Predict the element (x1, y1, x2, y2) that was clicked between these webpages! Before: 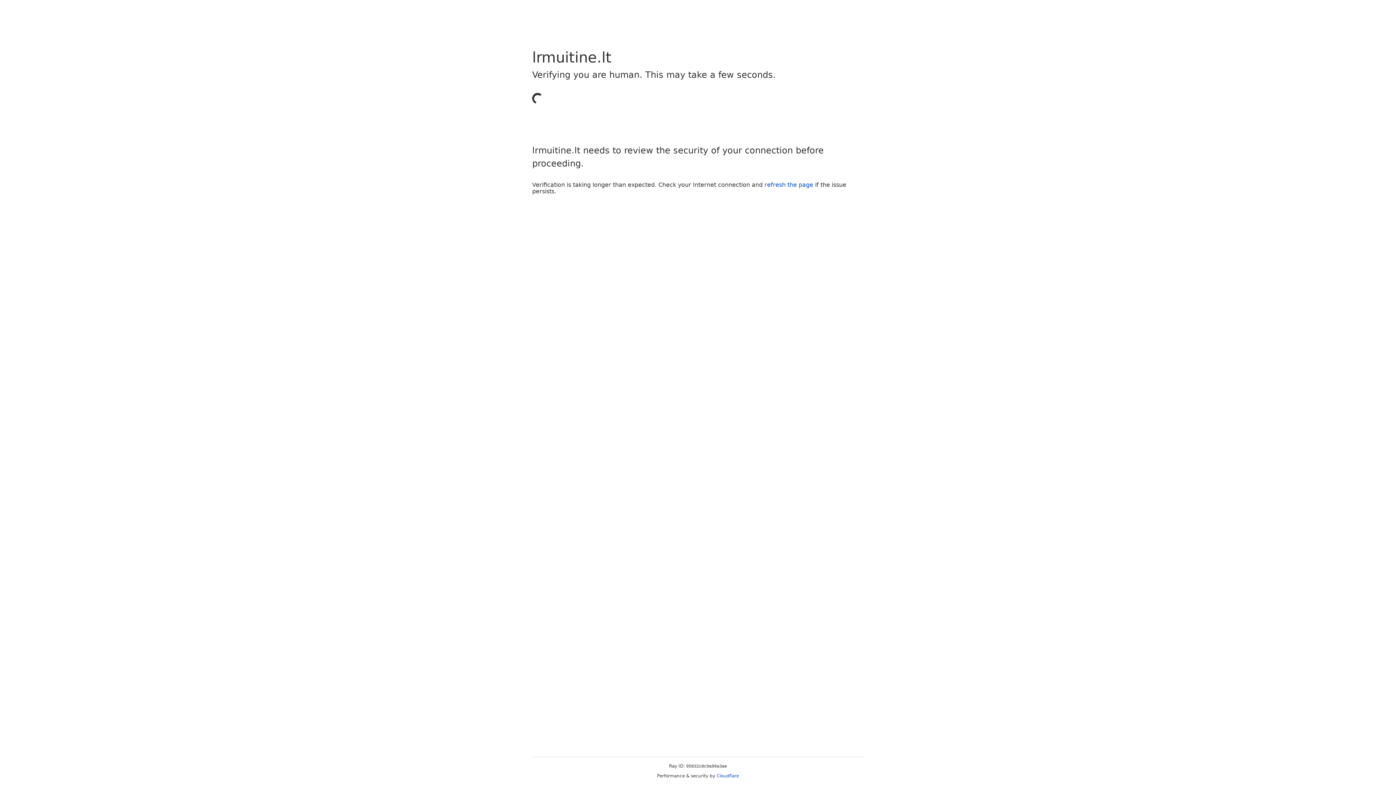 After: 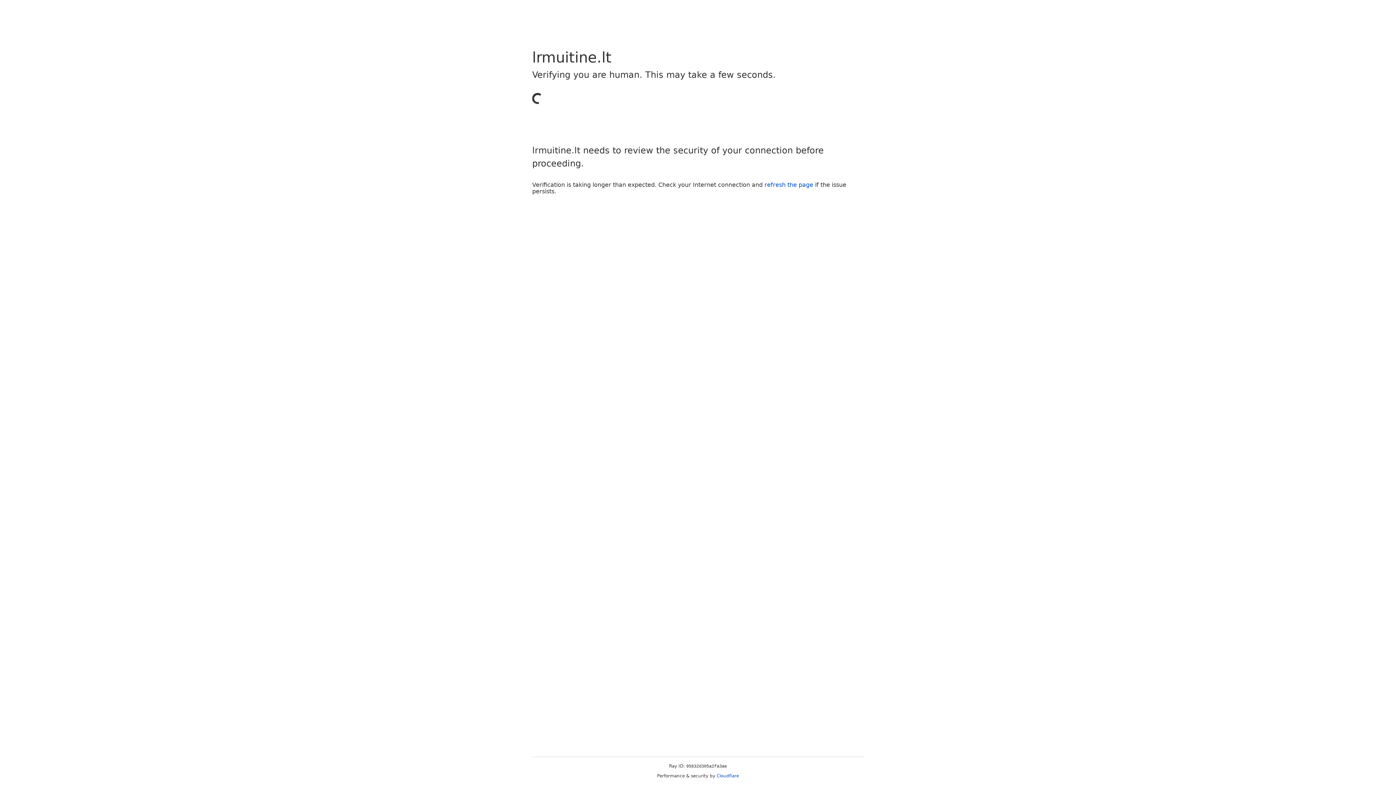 Action: label: Cloudflare bbox: (716, 773, 739, 778)